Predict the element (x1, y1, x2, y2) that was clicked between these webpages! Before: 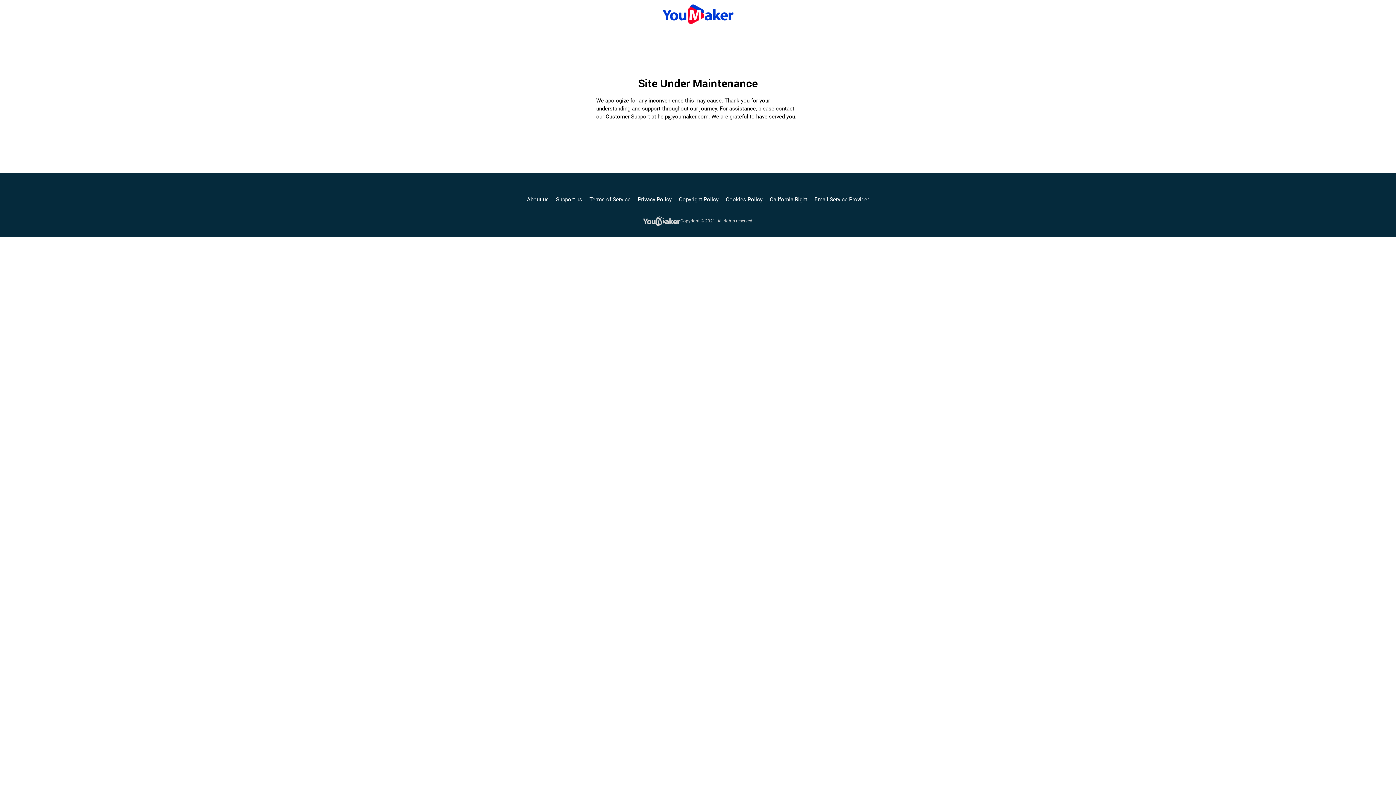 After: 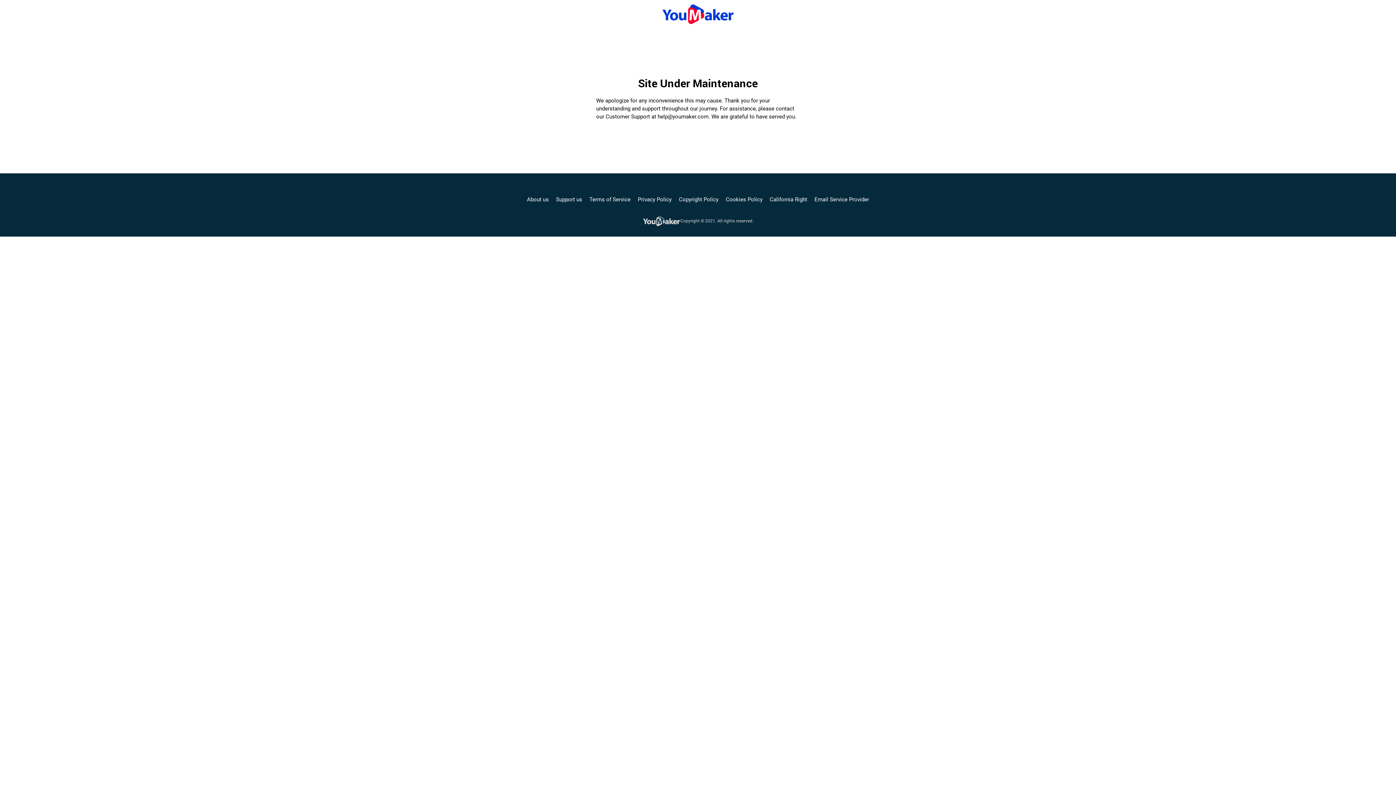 Action: label: Email Service Provider bbox: (814, 195, 869, 203)